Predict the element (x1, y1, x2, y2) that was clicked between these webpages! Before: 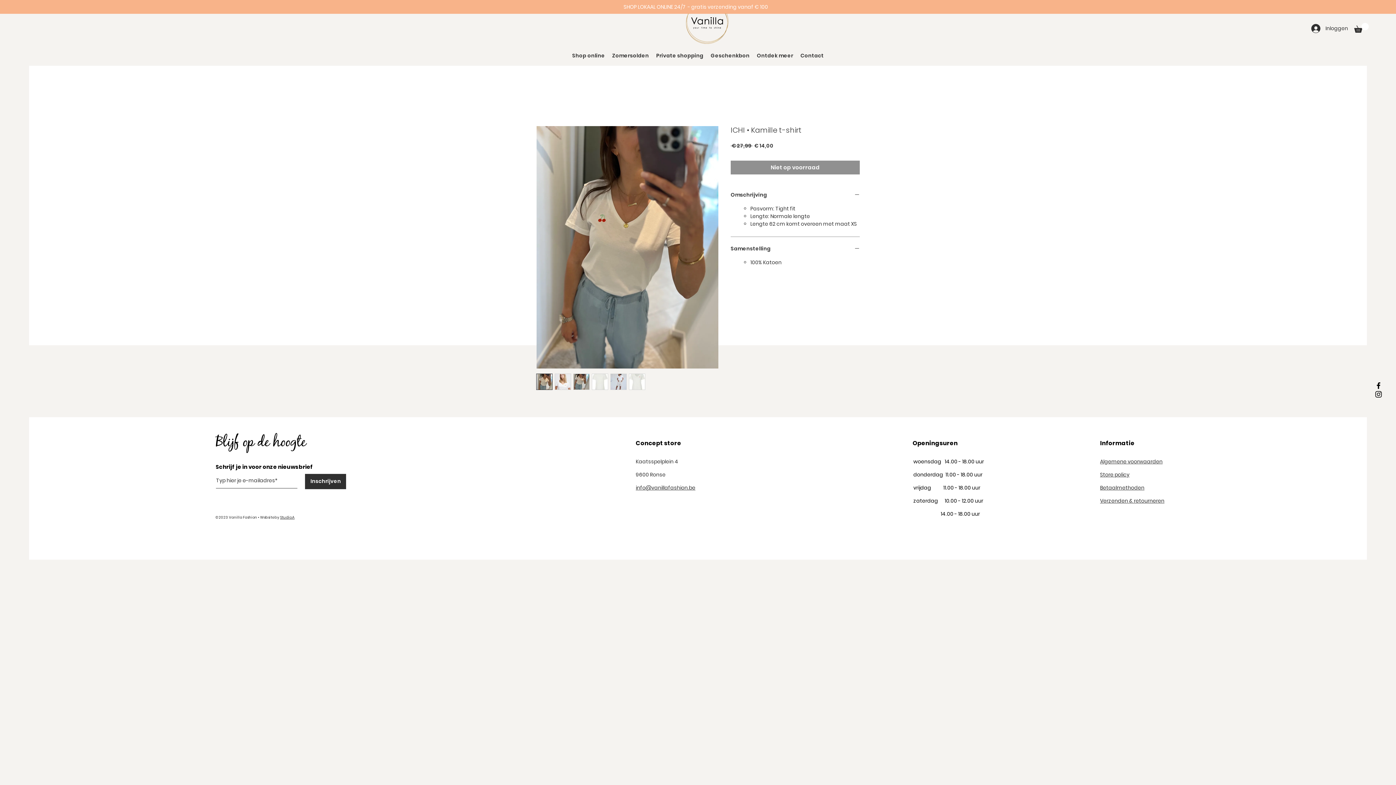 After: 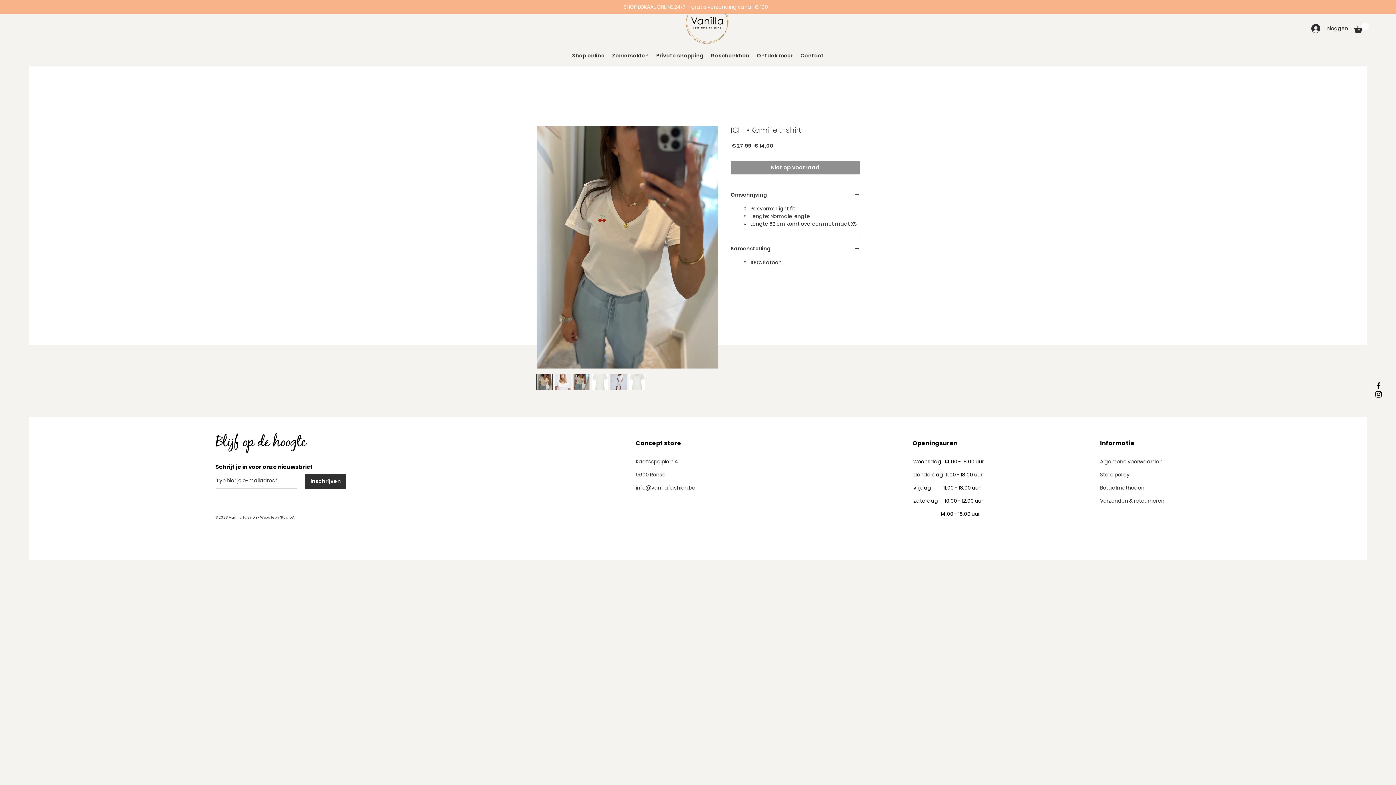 Action: bbox: (554, 373, 571, 390)